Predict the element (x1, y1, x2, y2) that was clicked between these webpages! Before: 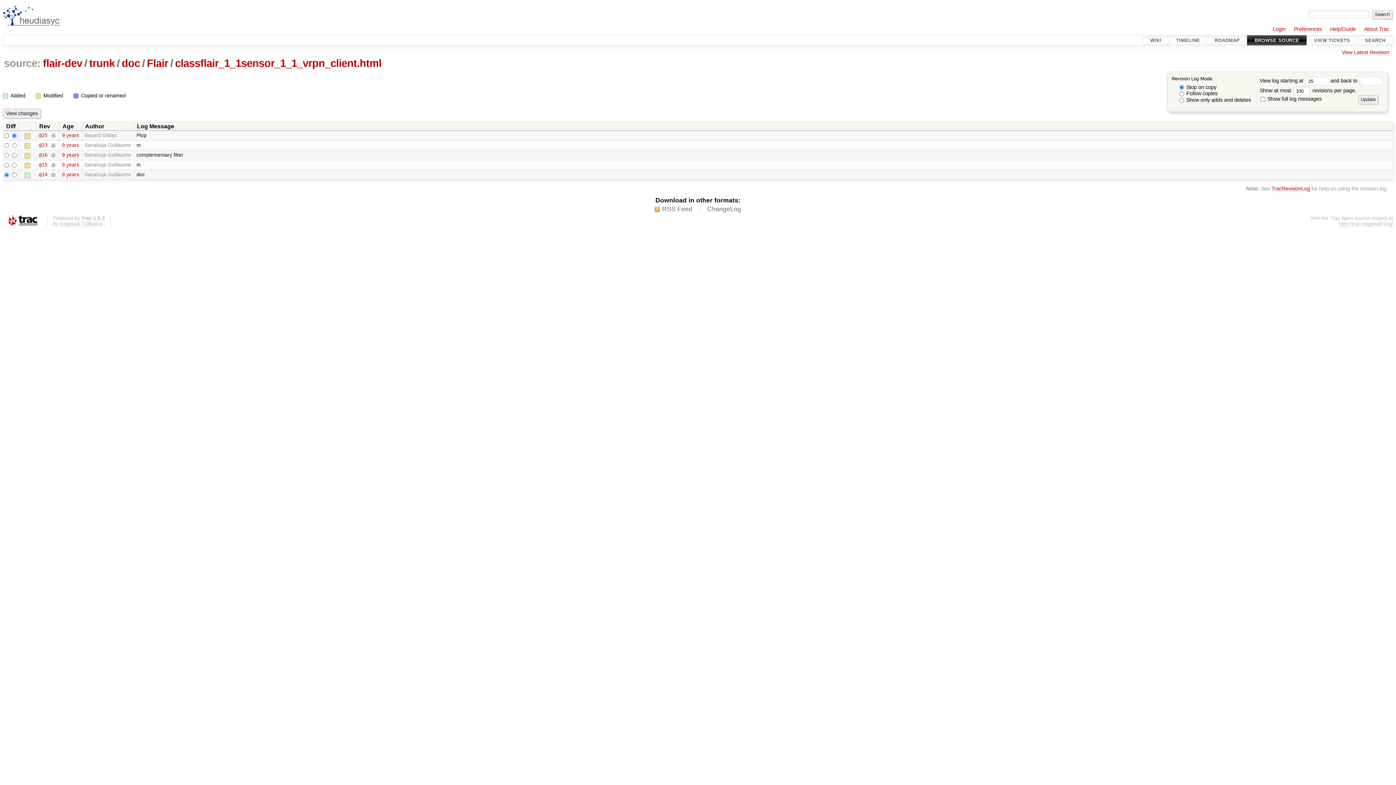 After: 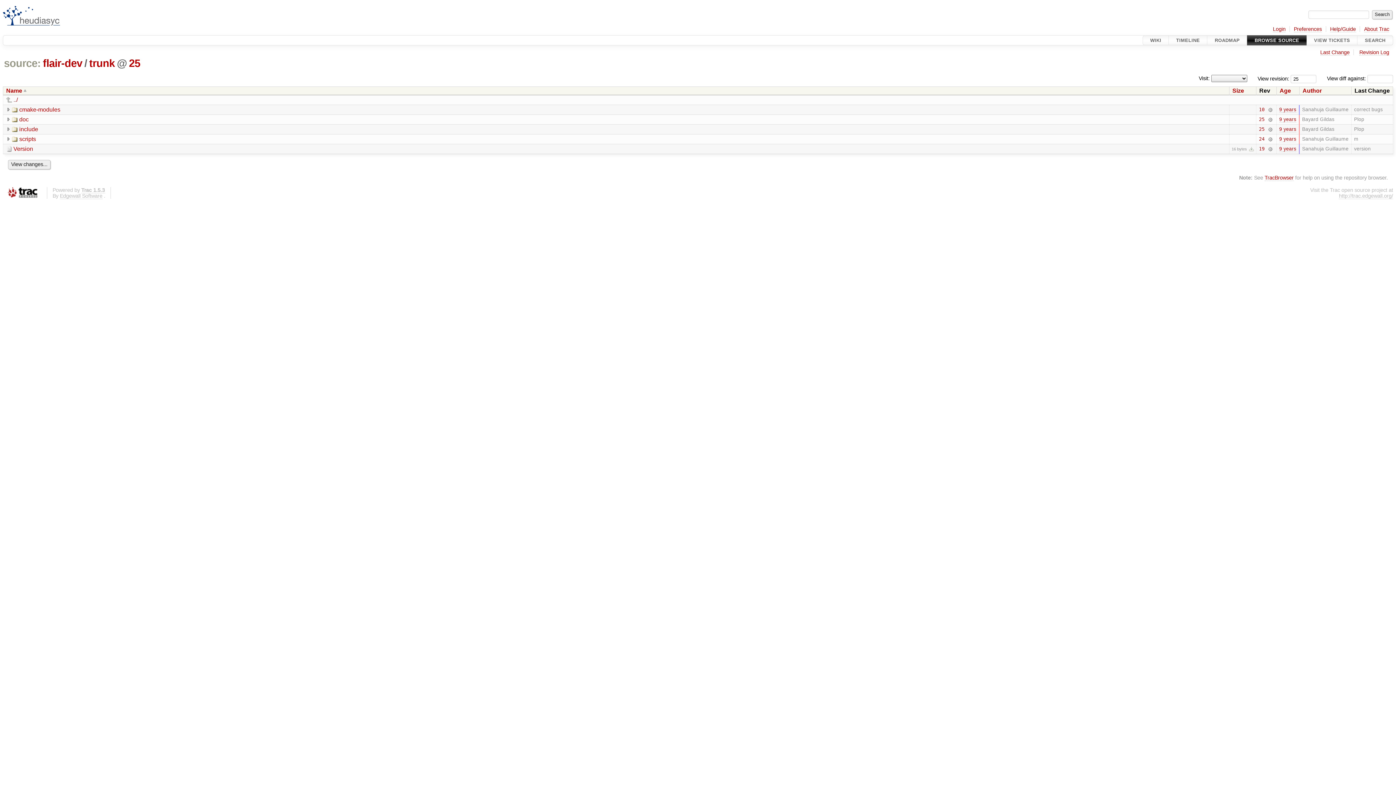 Action: bbox: (88, 57, 115, 69) label: trunk